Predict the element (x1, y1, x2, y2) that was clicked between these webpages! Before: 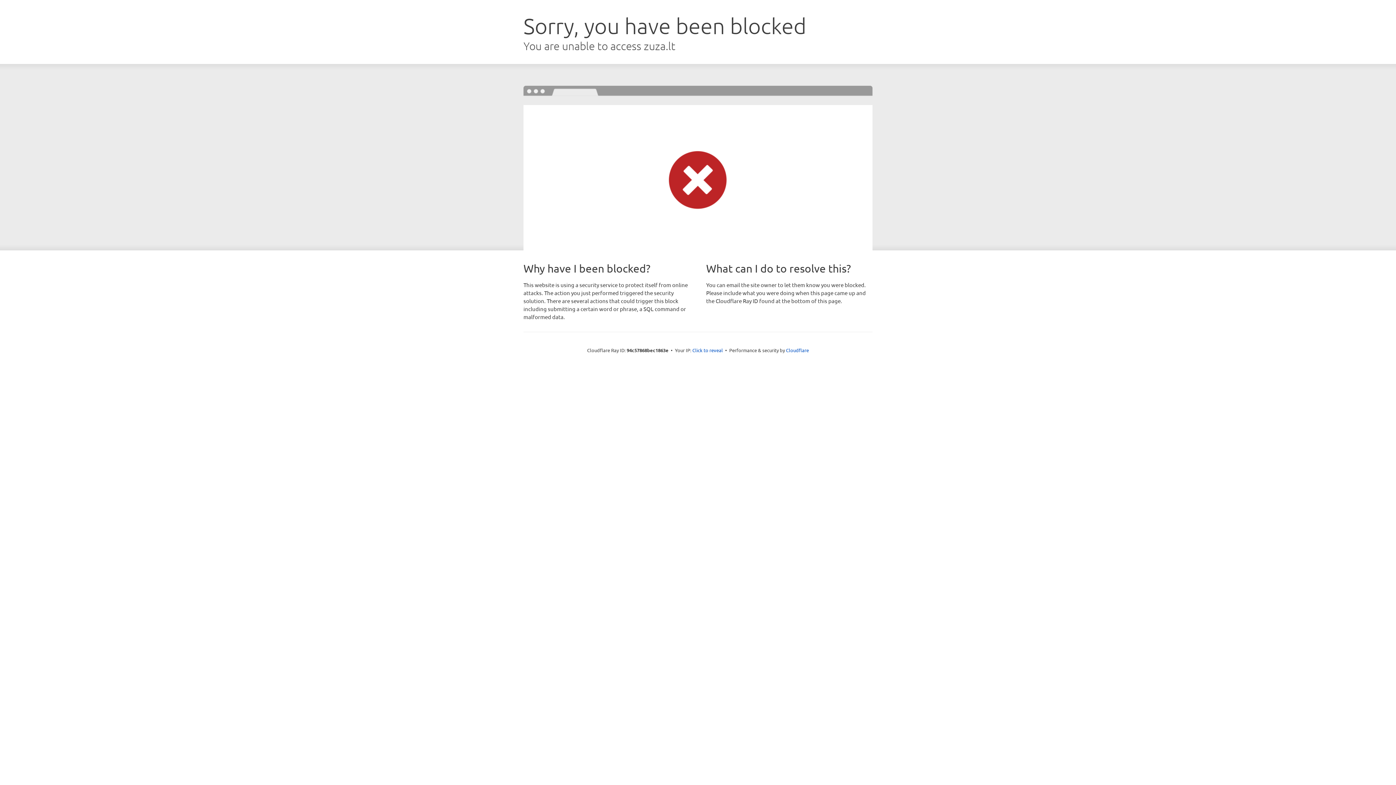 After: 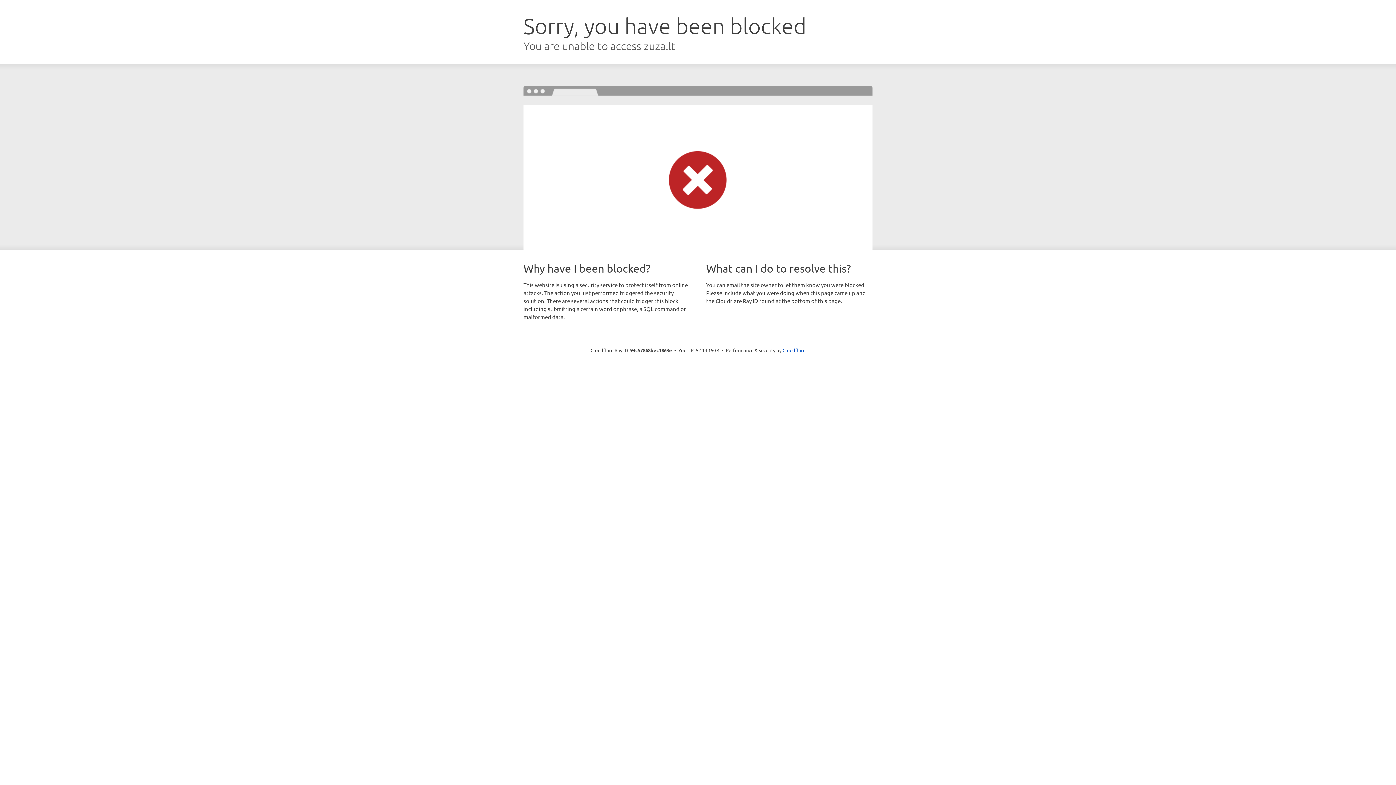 Action: label: Click to reveal bbox: (692, 346, 723, 353)